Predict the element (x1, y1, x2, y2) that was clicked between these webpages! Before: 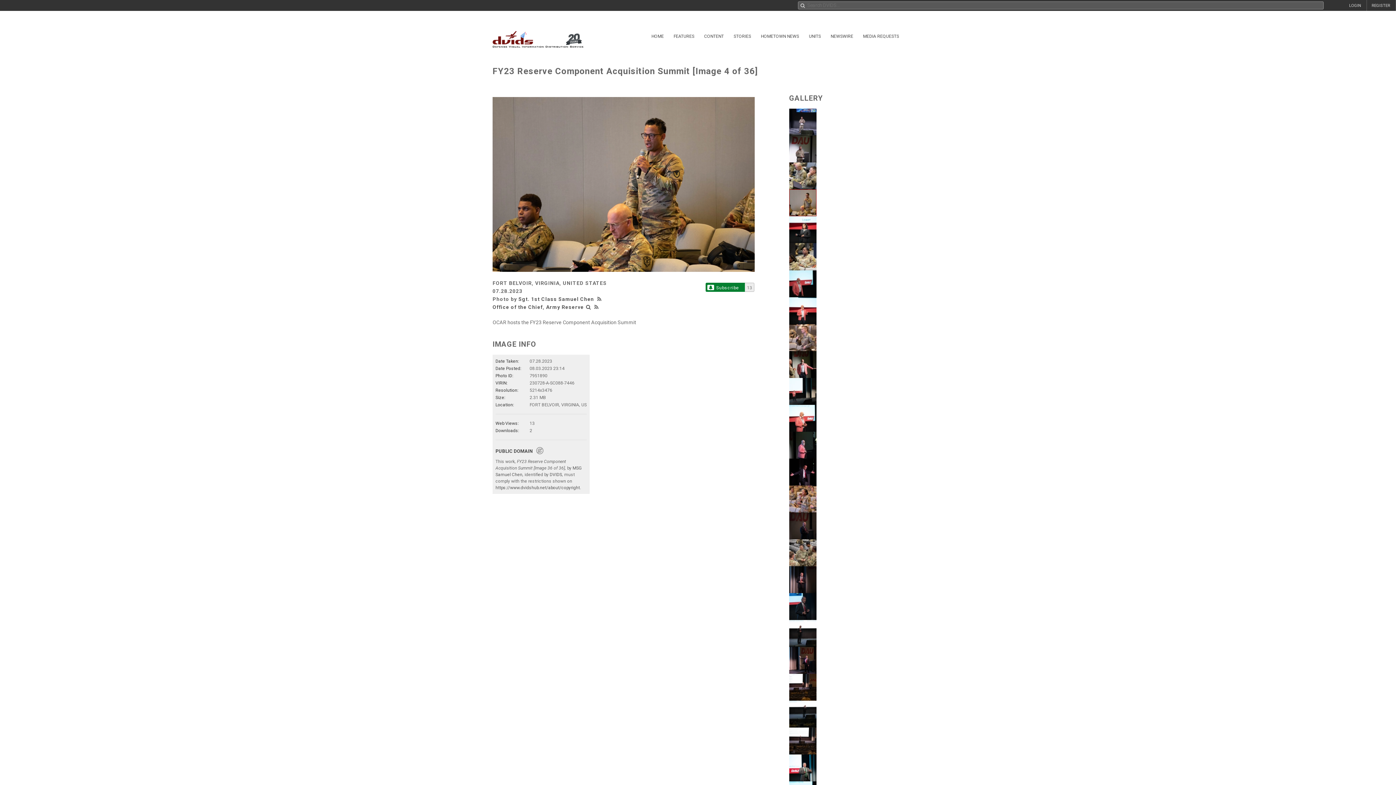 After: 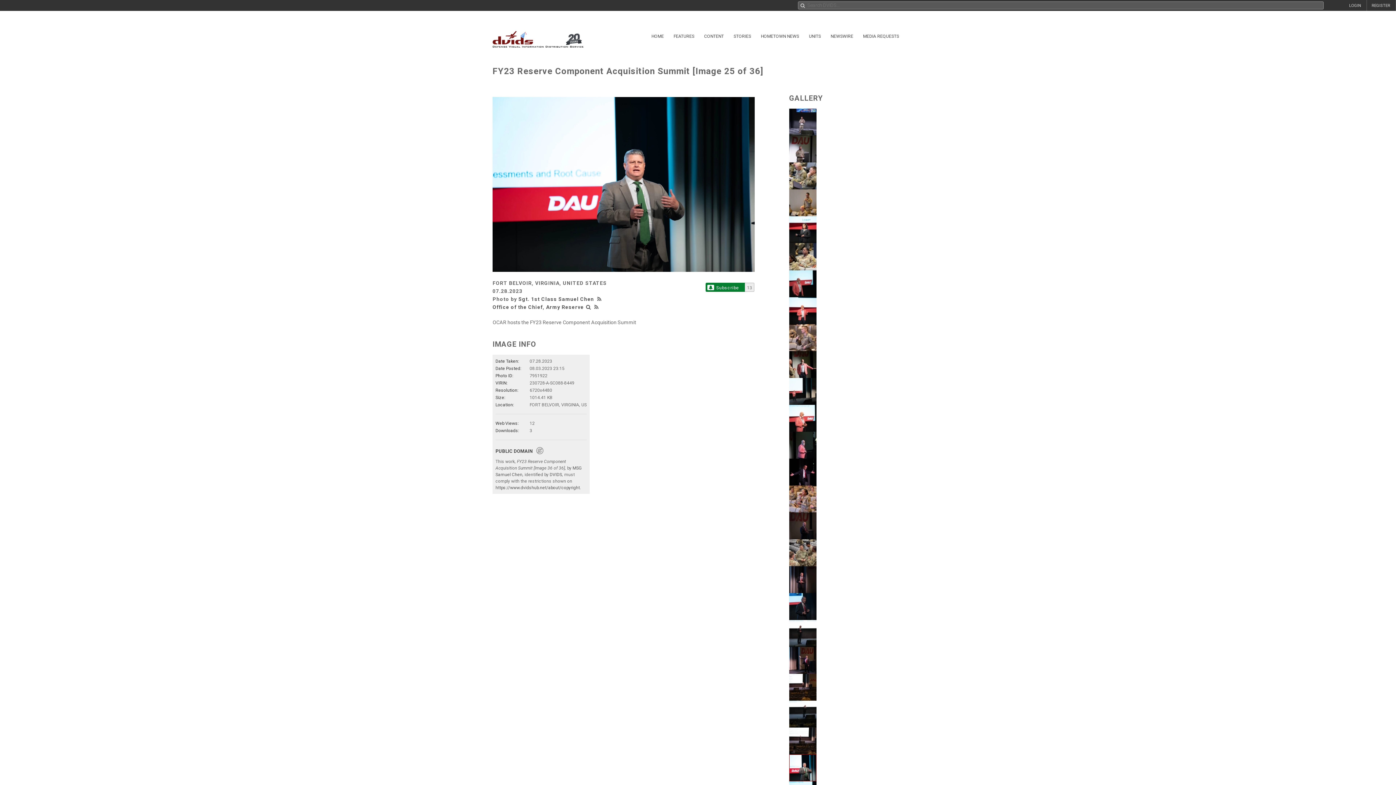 Action: bbox: (789, 765, 816, 770)